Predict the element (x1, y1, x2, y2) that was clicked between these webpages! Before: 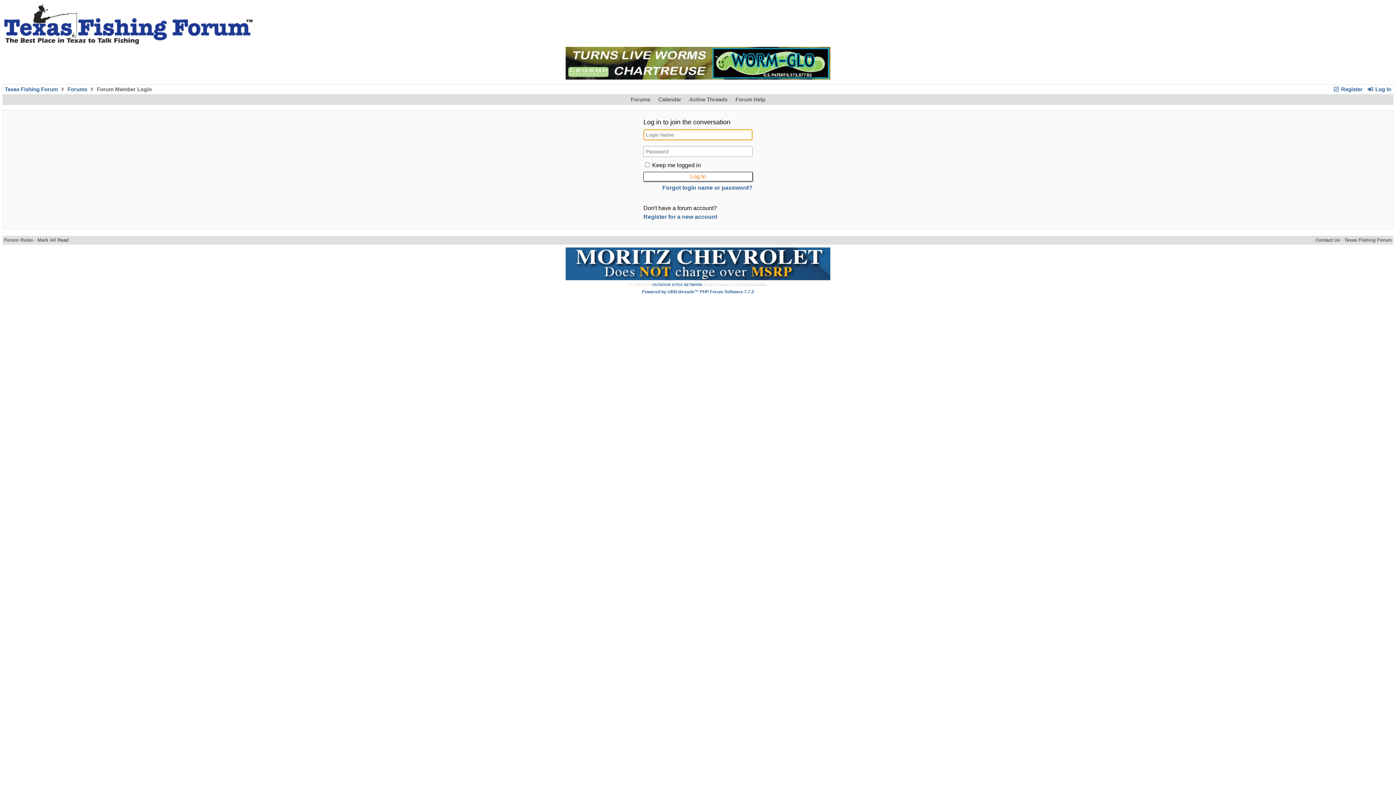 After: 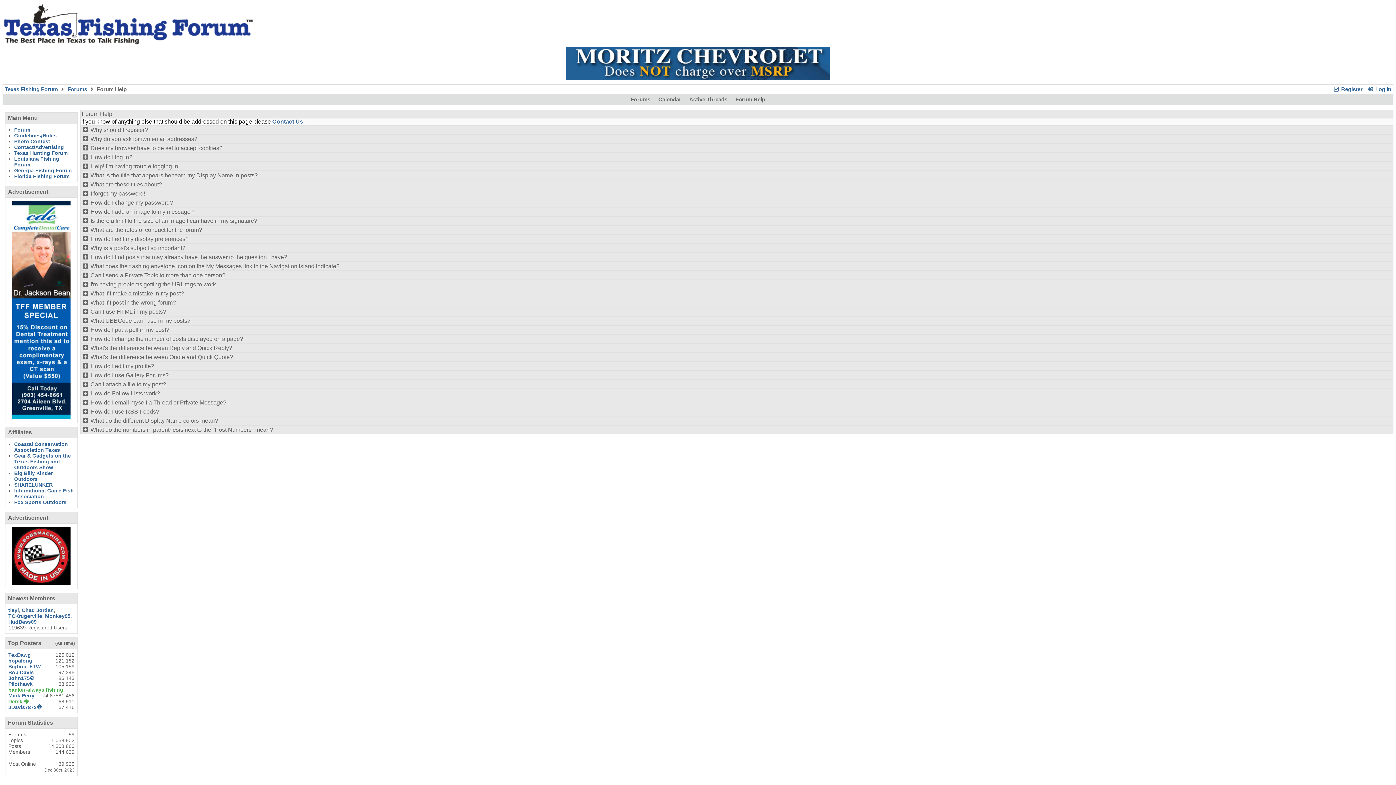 Action: label: Forum Help bbox: (733, 96, 767, 102)